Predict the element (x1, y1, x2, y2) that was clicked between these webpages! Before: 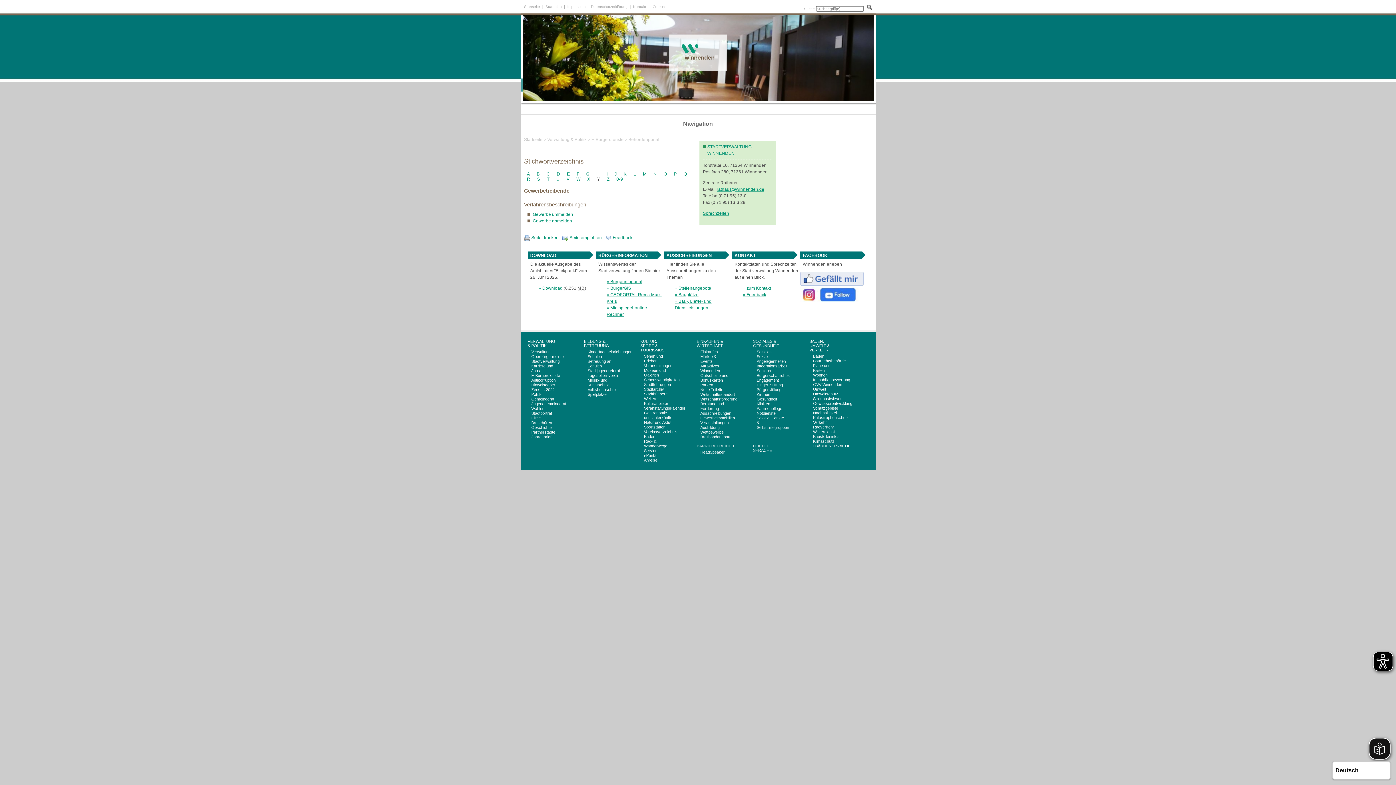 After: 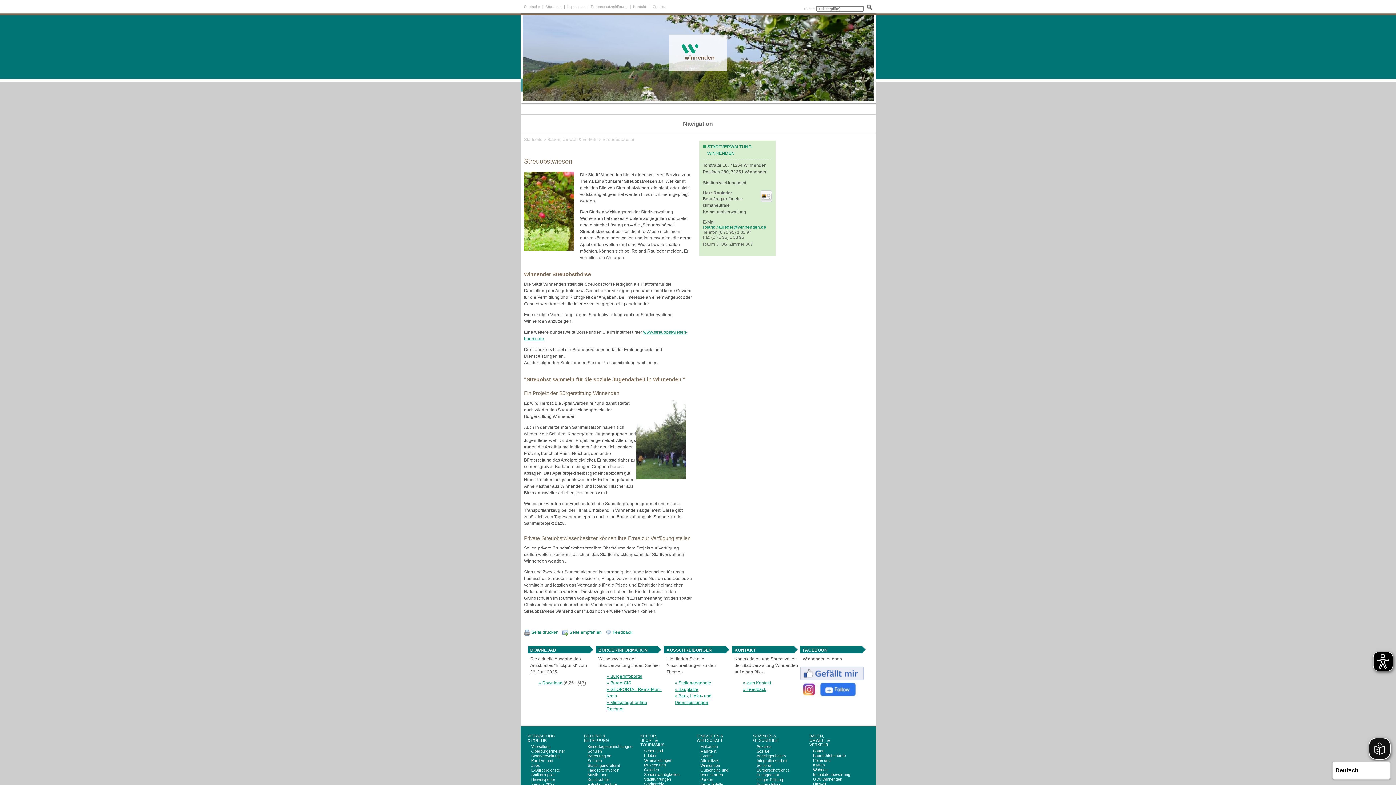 Action: label: Streuobstwiesen bbox: (813, 396, 842, 401)